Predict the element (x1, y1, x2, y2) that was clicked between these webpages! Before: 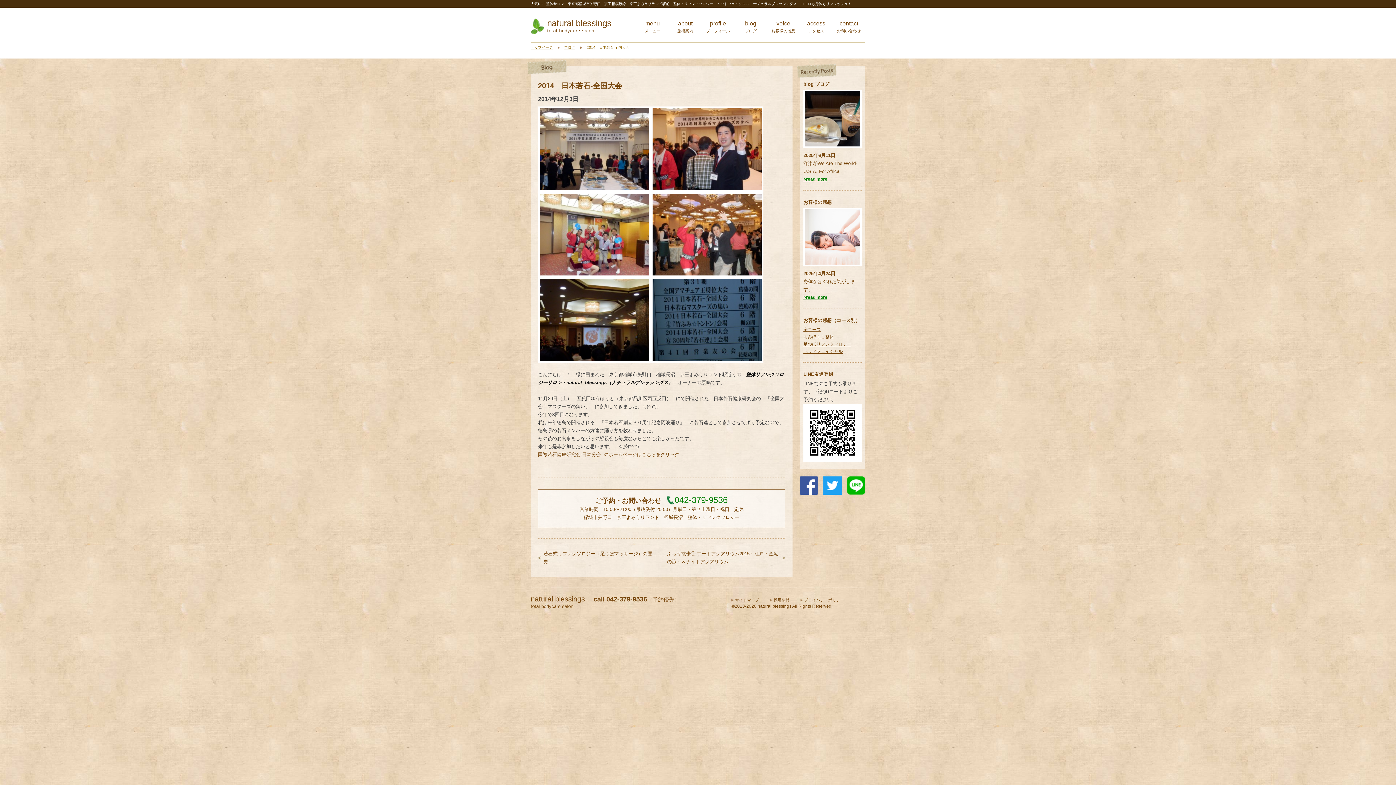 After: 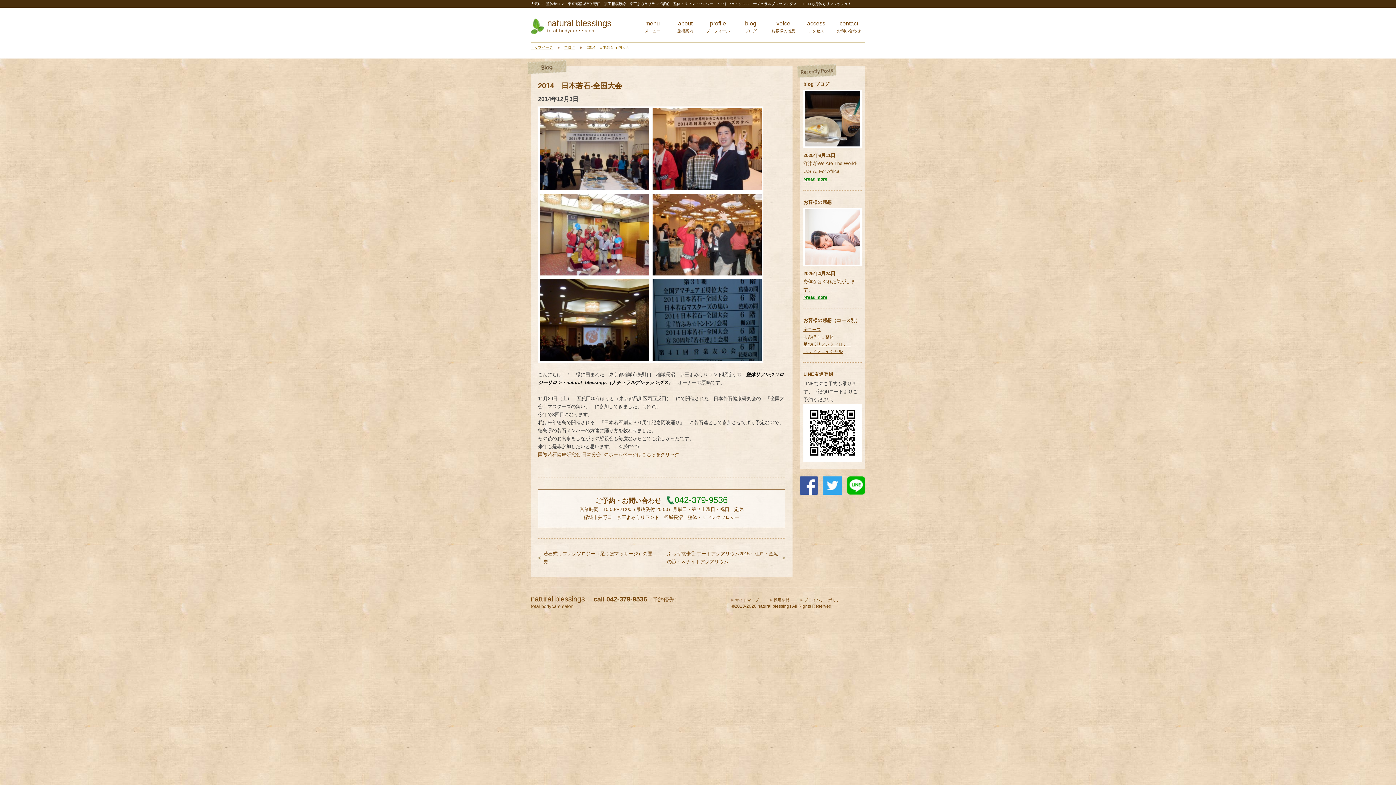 Action: bbox: (823, 476, 841, 494)